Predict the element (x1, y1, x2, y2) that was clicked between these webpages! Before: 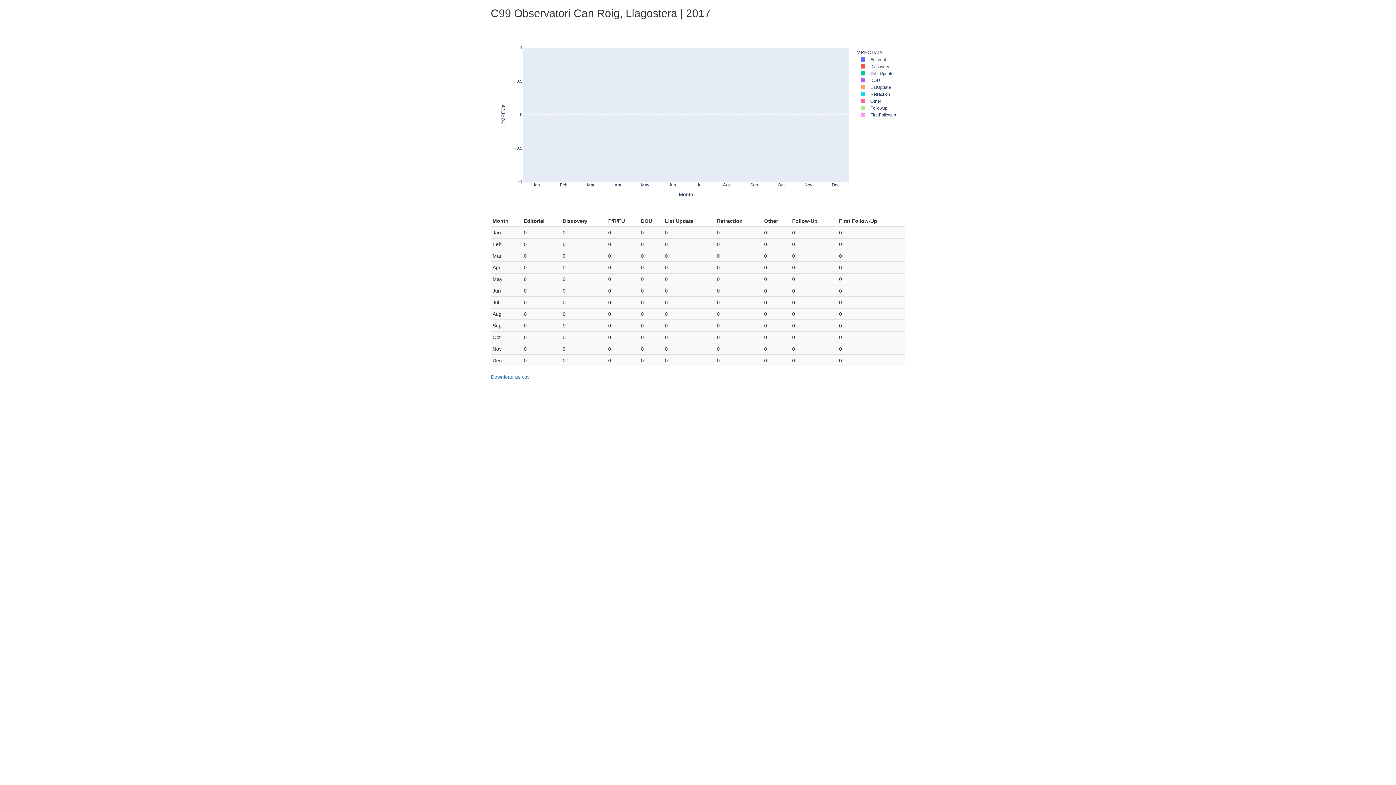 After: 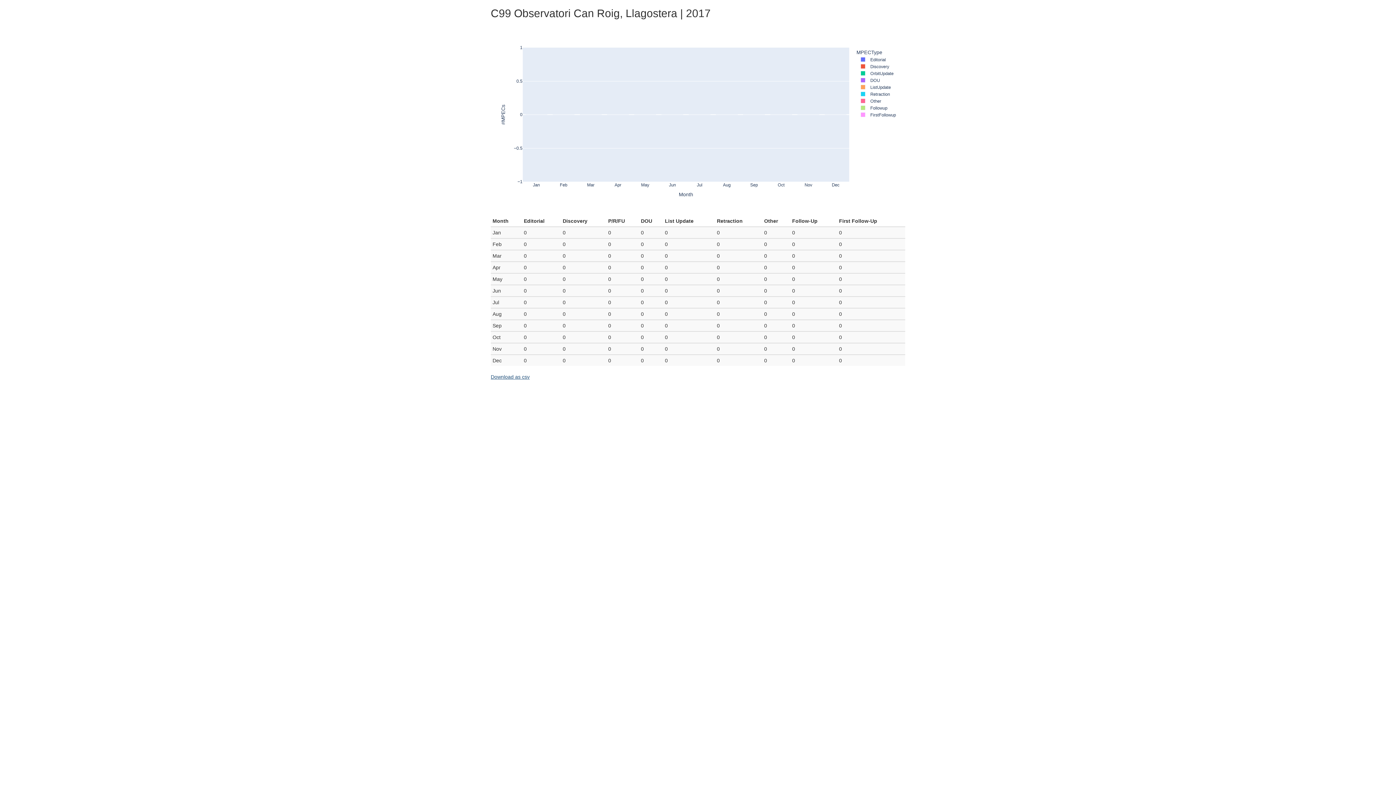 Action: label: Download as csv bbox: (490, 373, 905, 391)